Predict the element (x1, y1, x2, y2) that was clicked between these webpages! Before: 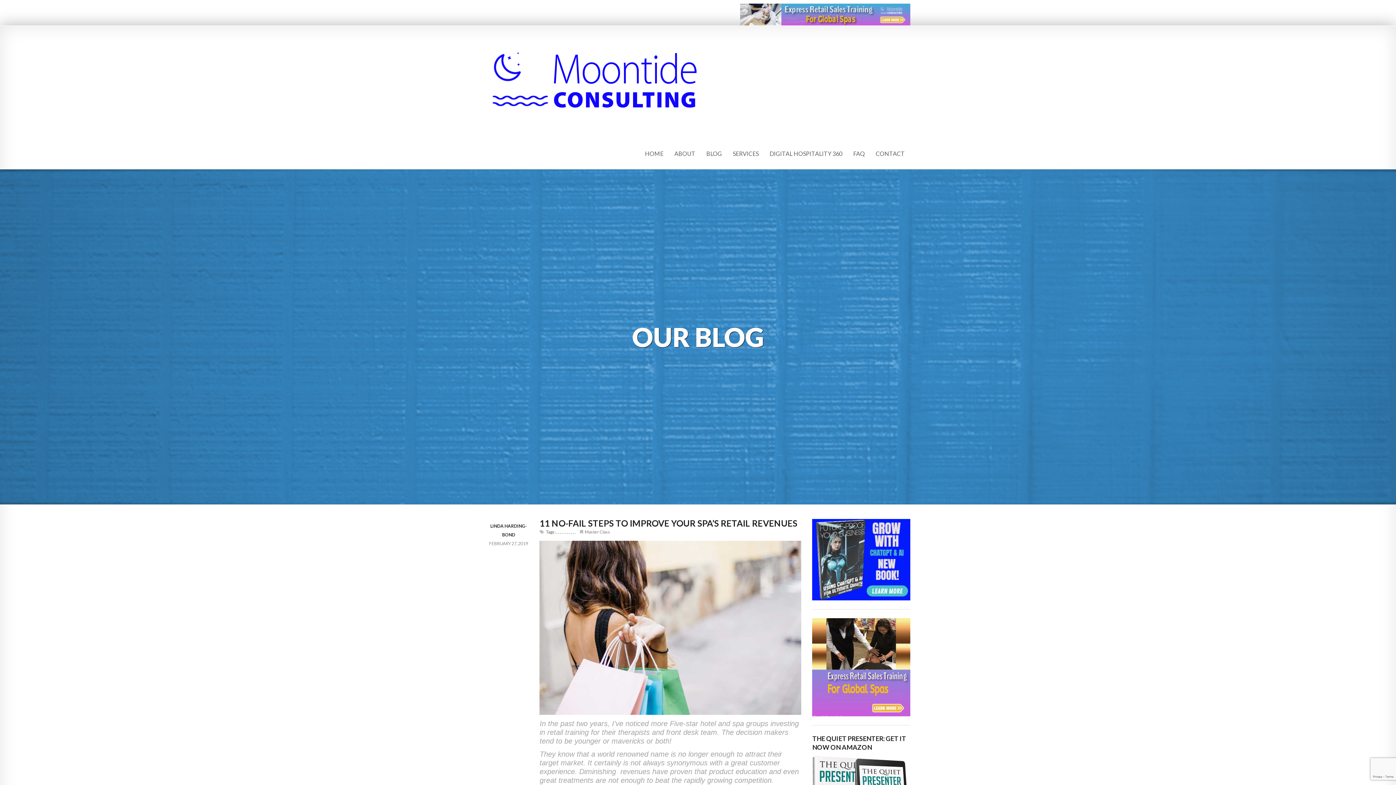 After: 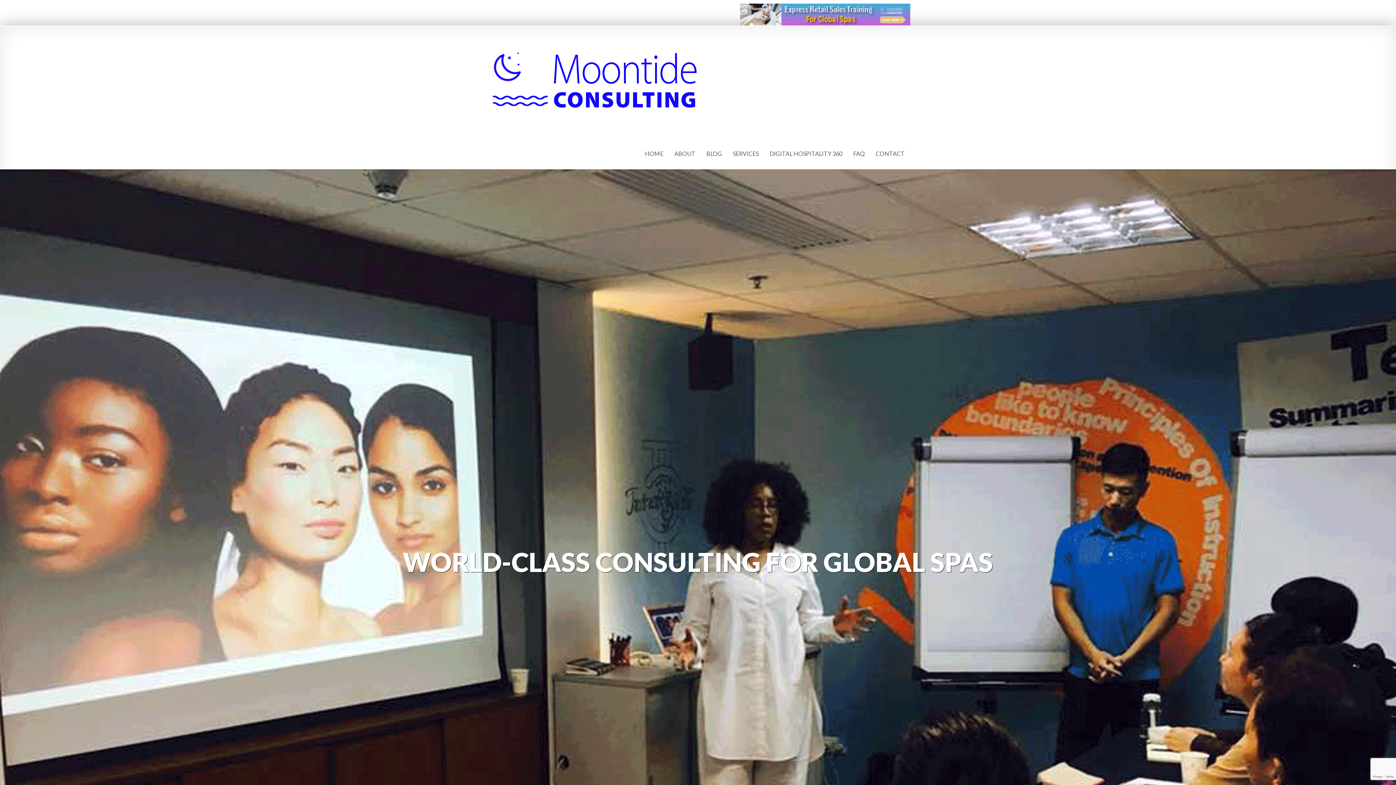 Action: label: SERVICES bbox: (727, 138, 764, 169)